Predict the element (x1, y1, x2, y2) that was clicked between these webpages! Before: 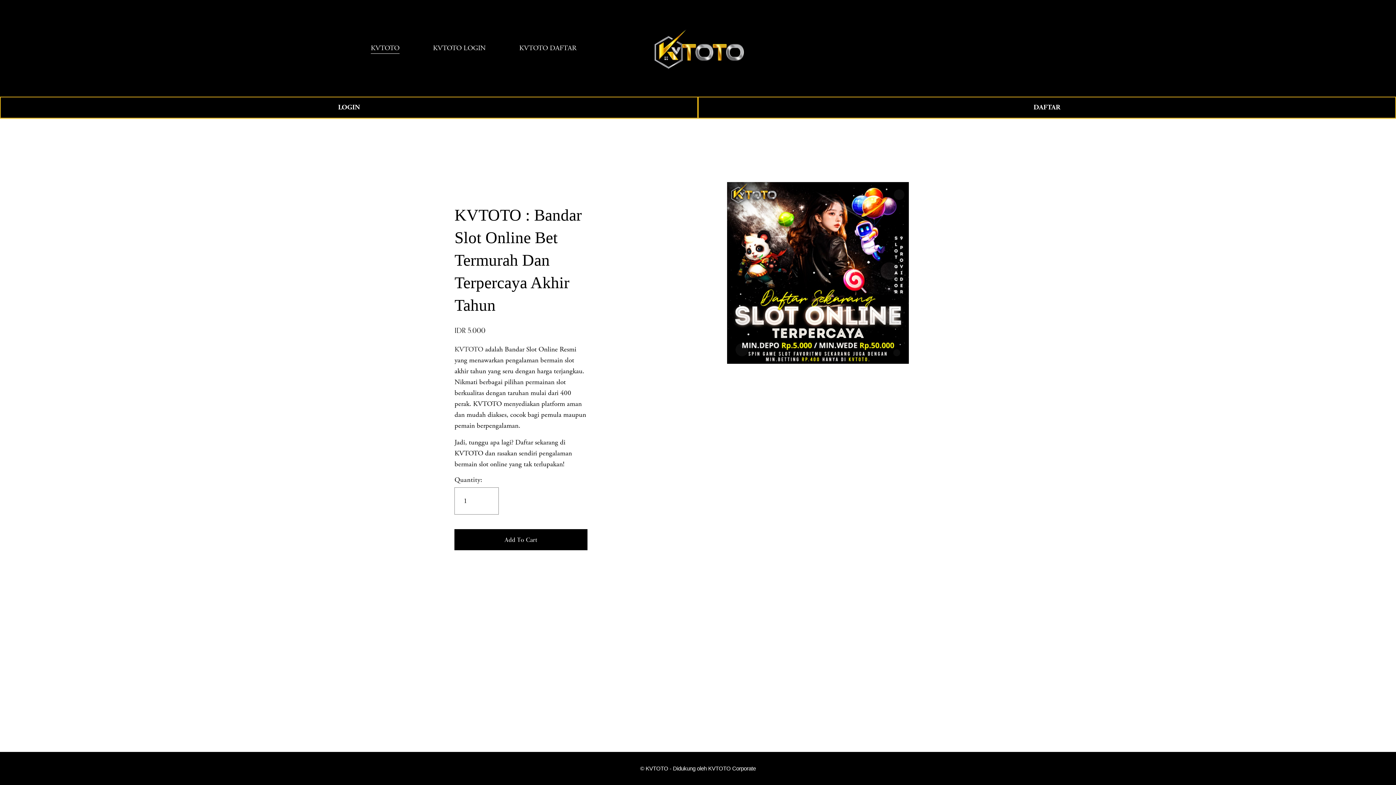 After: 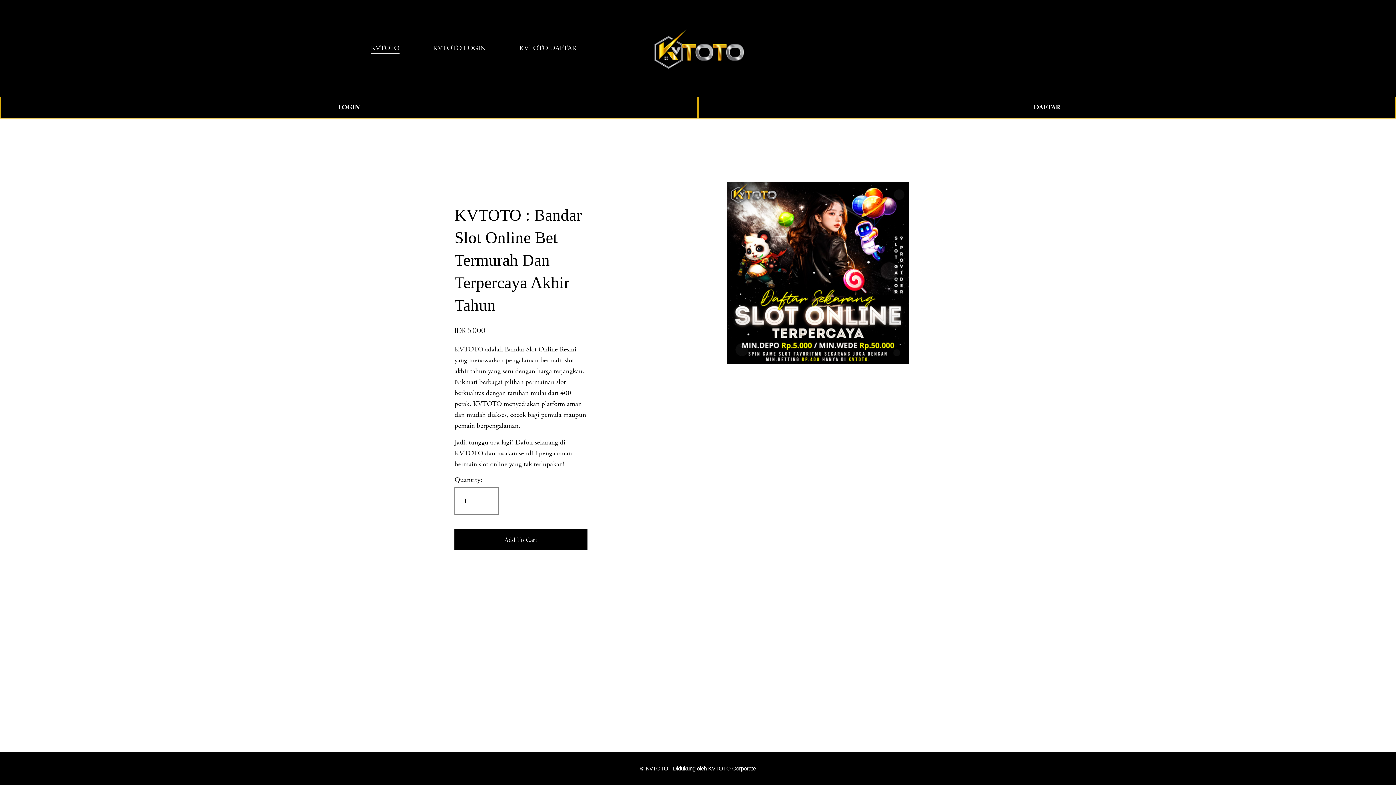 Action: label: KVTOTO bbox: (454, 345, 483, 354)